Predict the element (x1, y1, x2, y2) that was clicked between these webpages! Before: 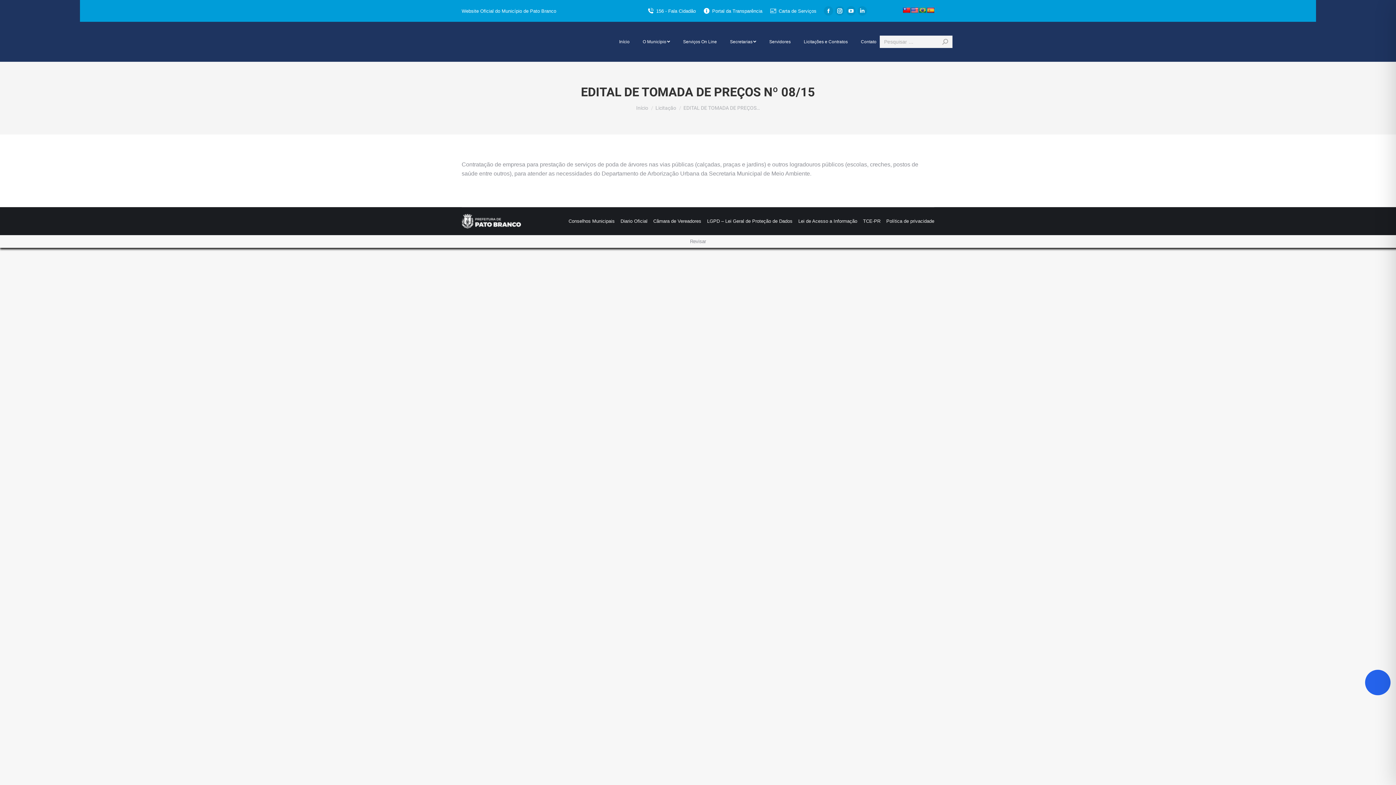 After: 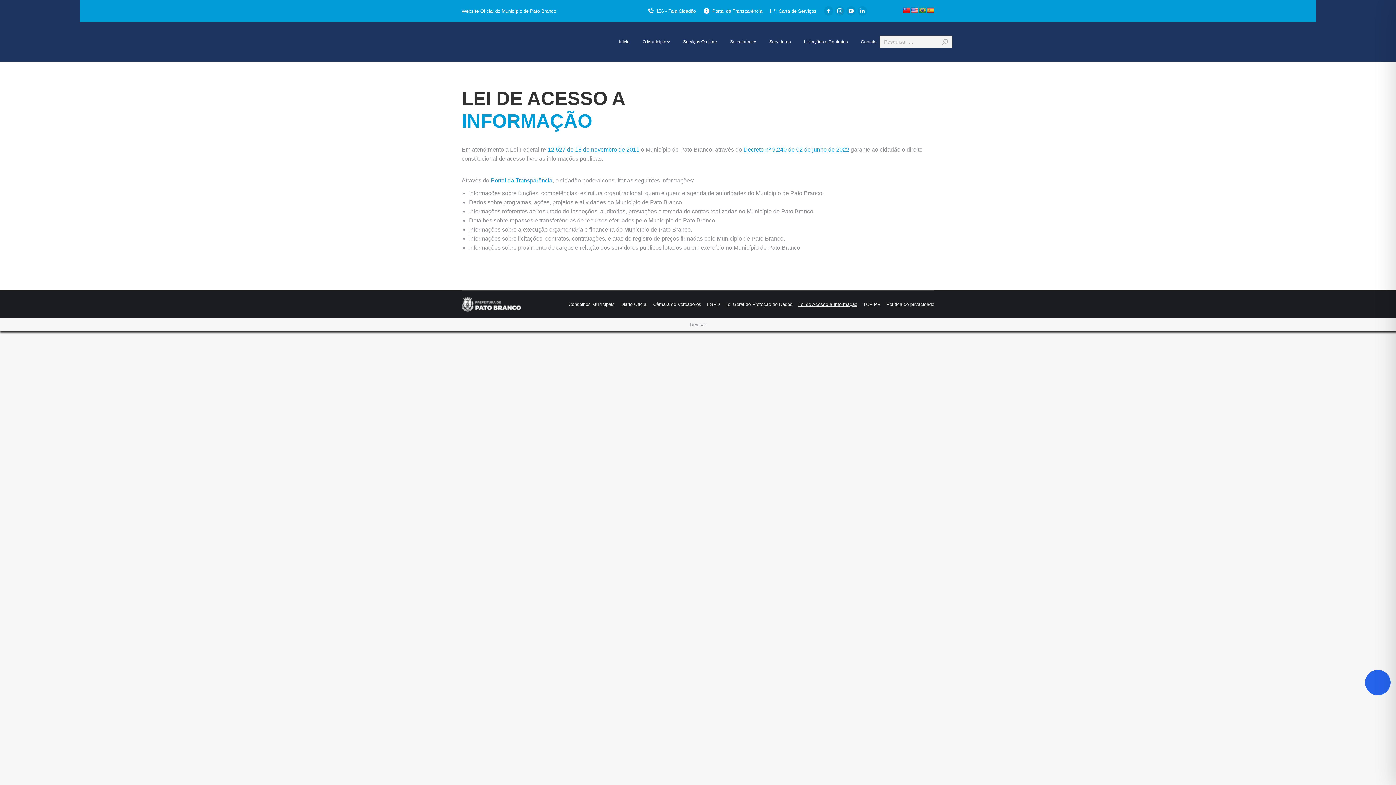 Action: label: Lei de Acesso a Informação bbox: (798, 218, 857, 224)